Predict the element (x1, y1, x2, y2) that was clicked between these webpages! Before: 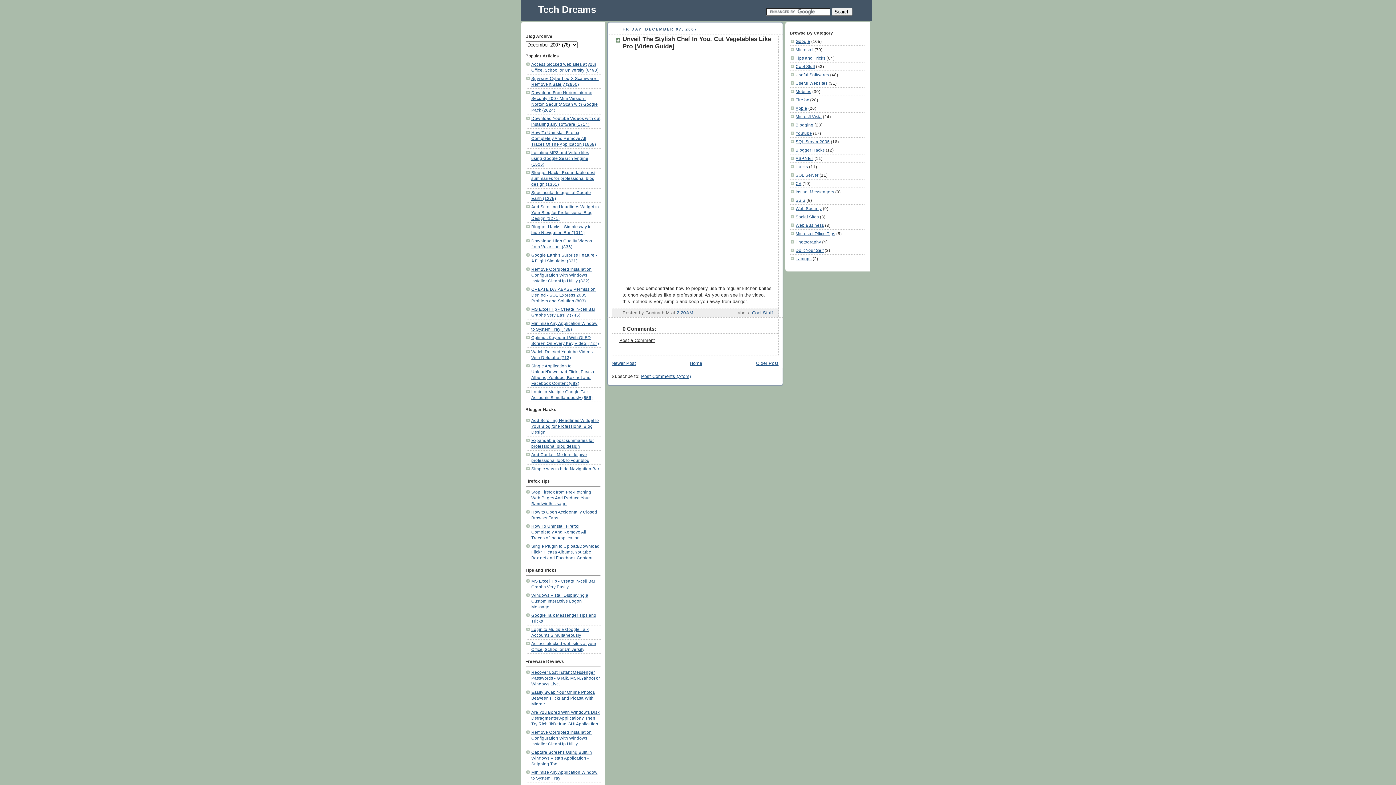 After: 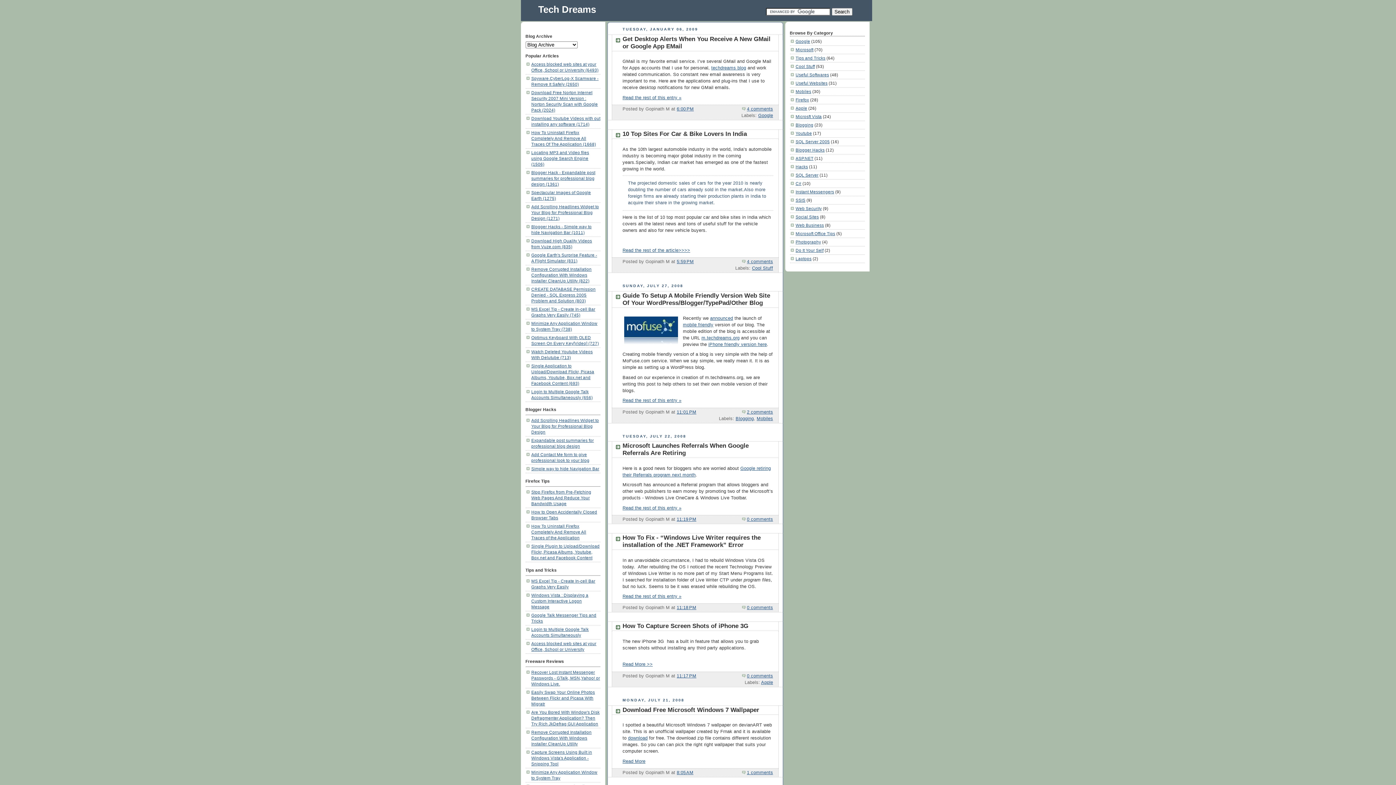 Action: bbox: (690, 360, 702, 366) label: Home